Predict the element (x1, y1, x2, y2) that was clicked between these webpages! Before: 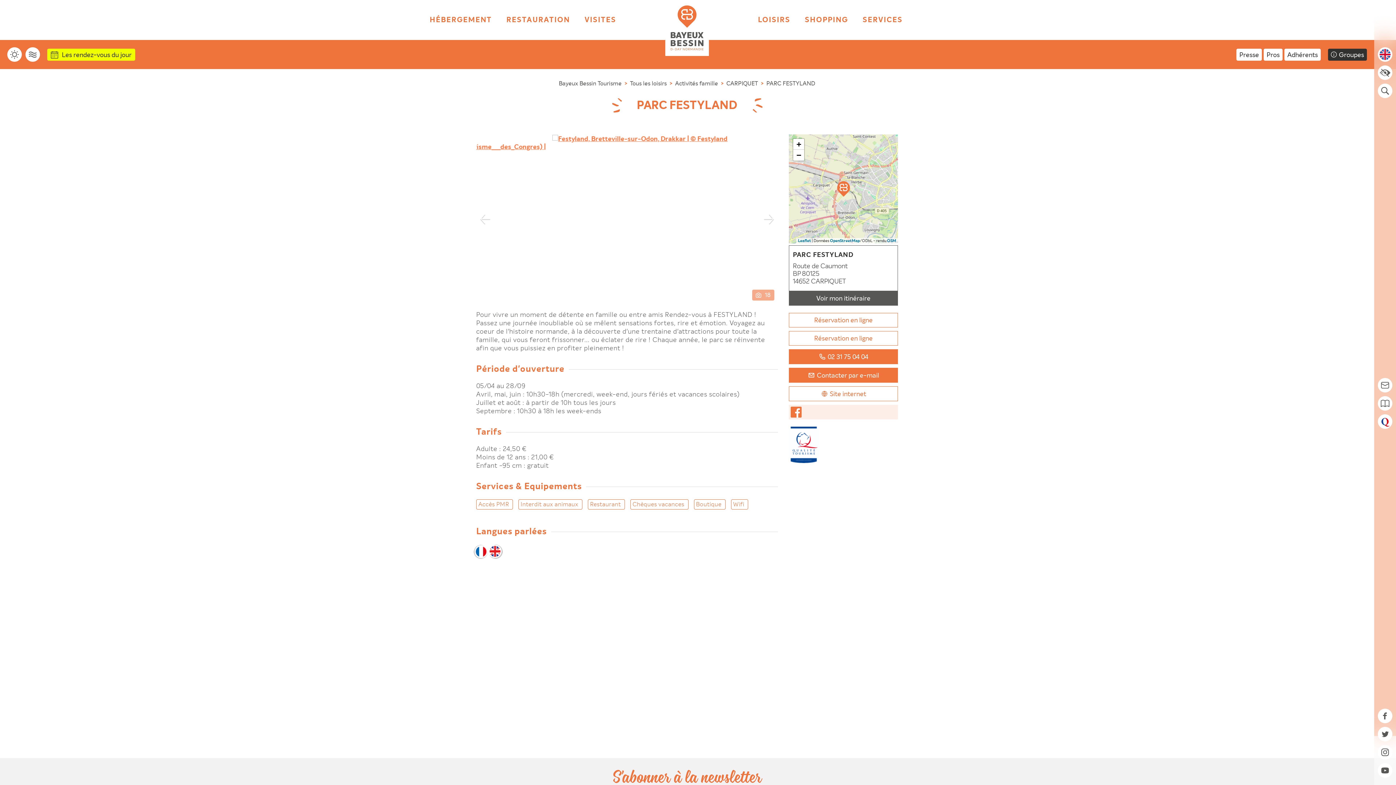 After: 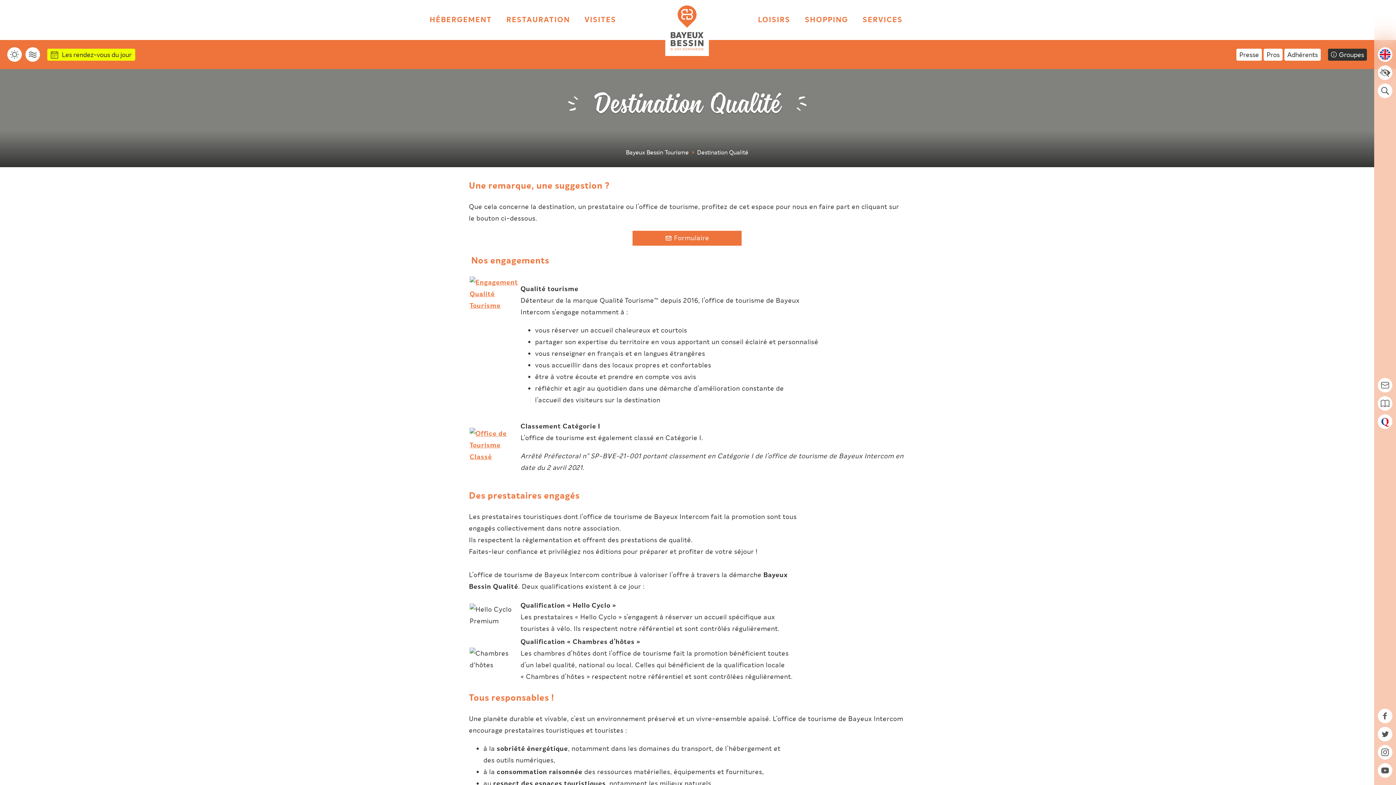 Action: bbox: (1378, 414, 1392, 429)